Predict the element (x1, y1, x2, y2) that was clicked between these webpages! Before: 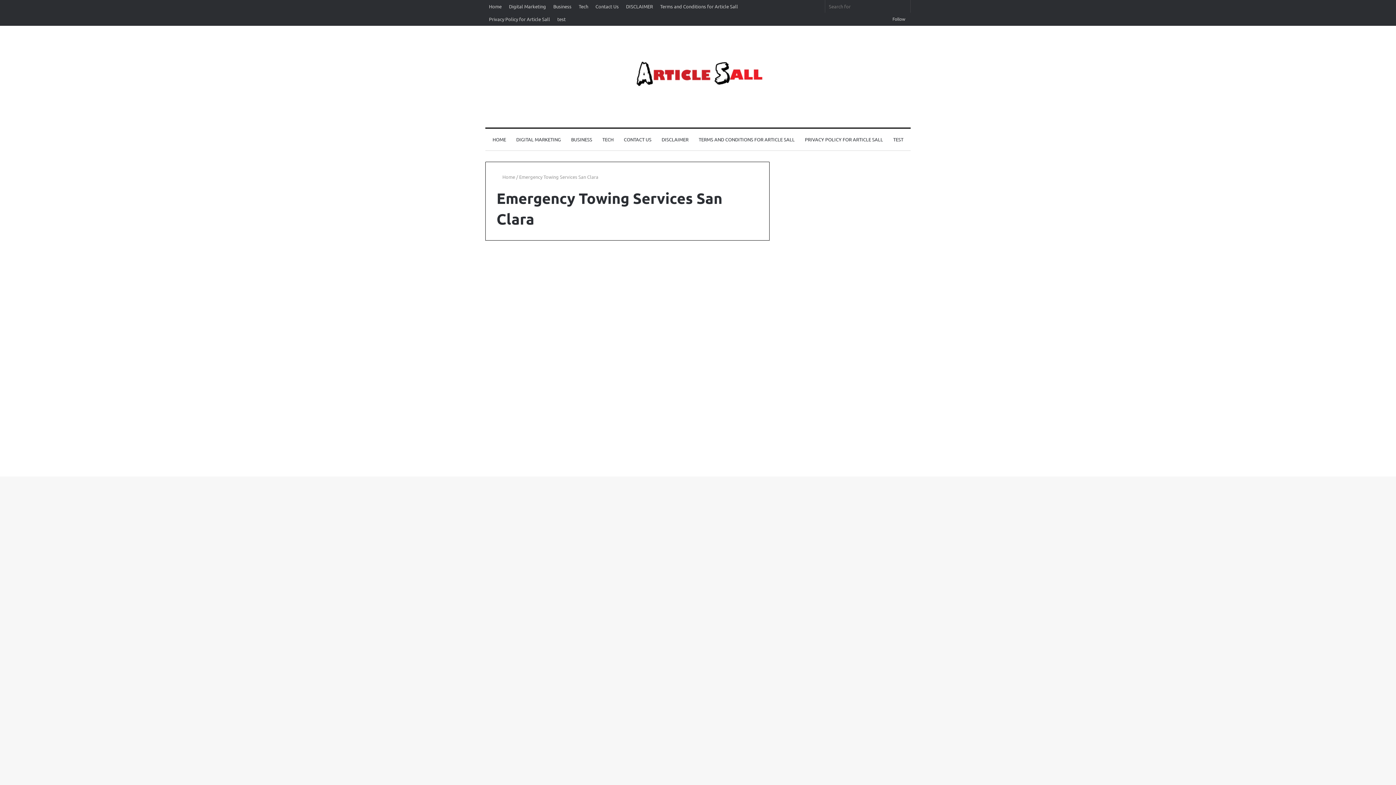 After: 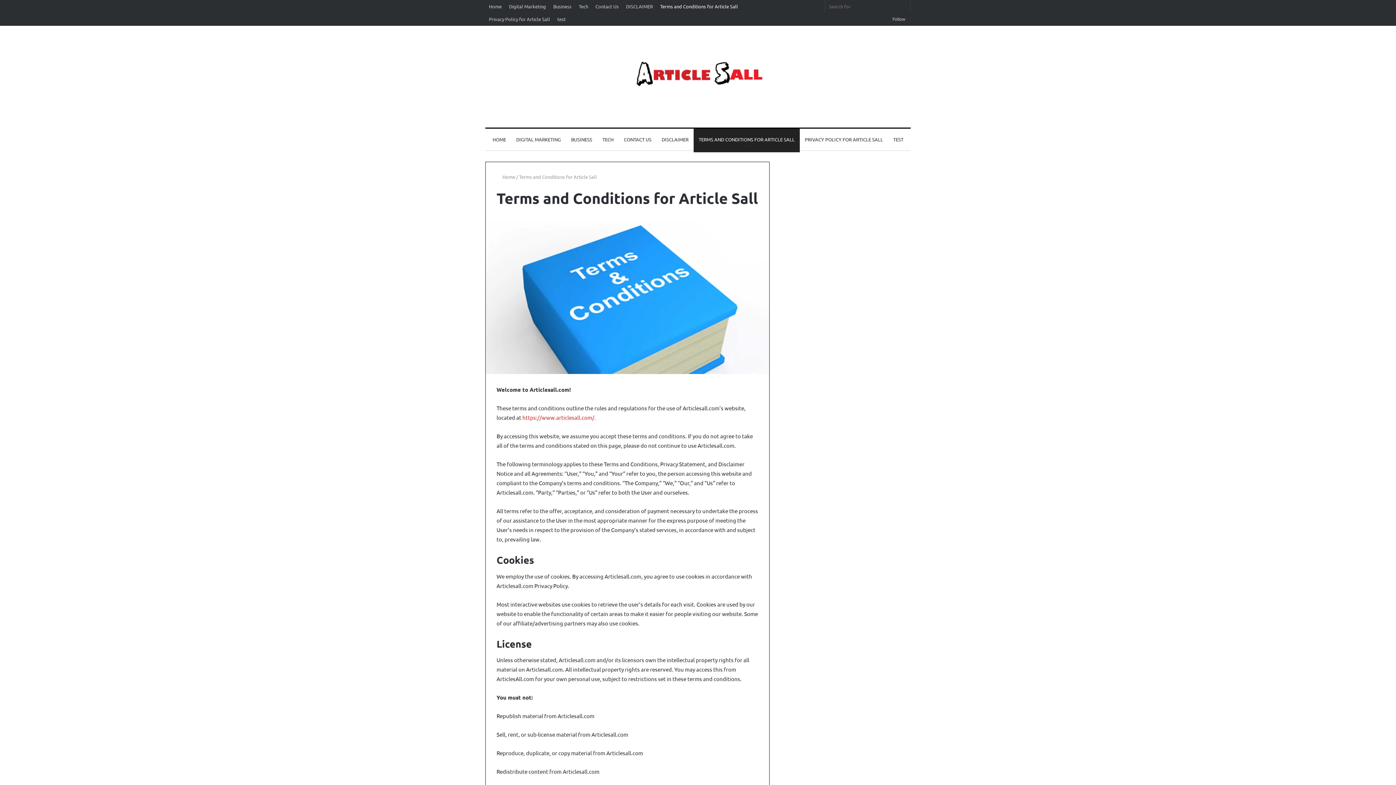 Action: bbox: (656, 0, 741, 12) label: Terms and Conditions for Article Sall